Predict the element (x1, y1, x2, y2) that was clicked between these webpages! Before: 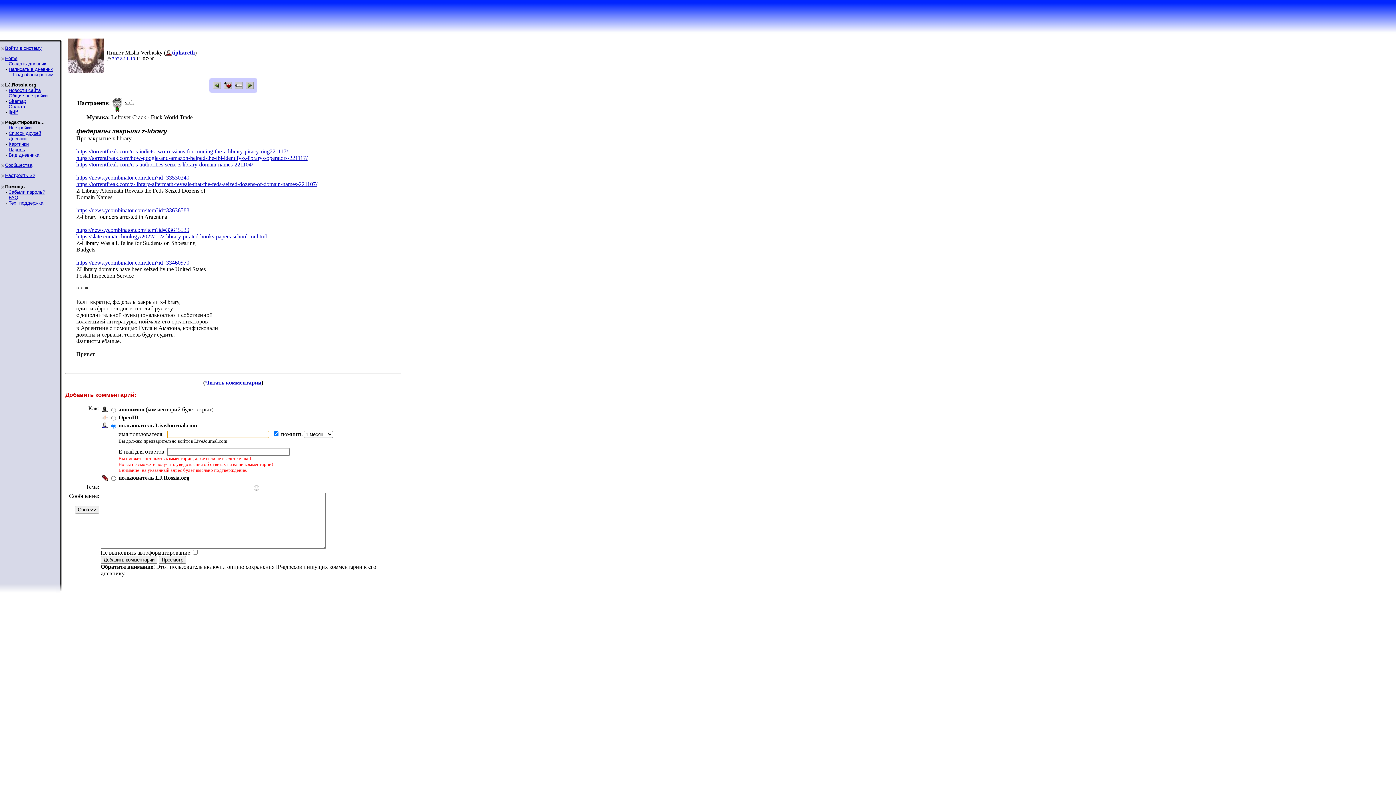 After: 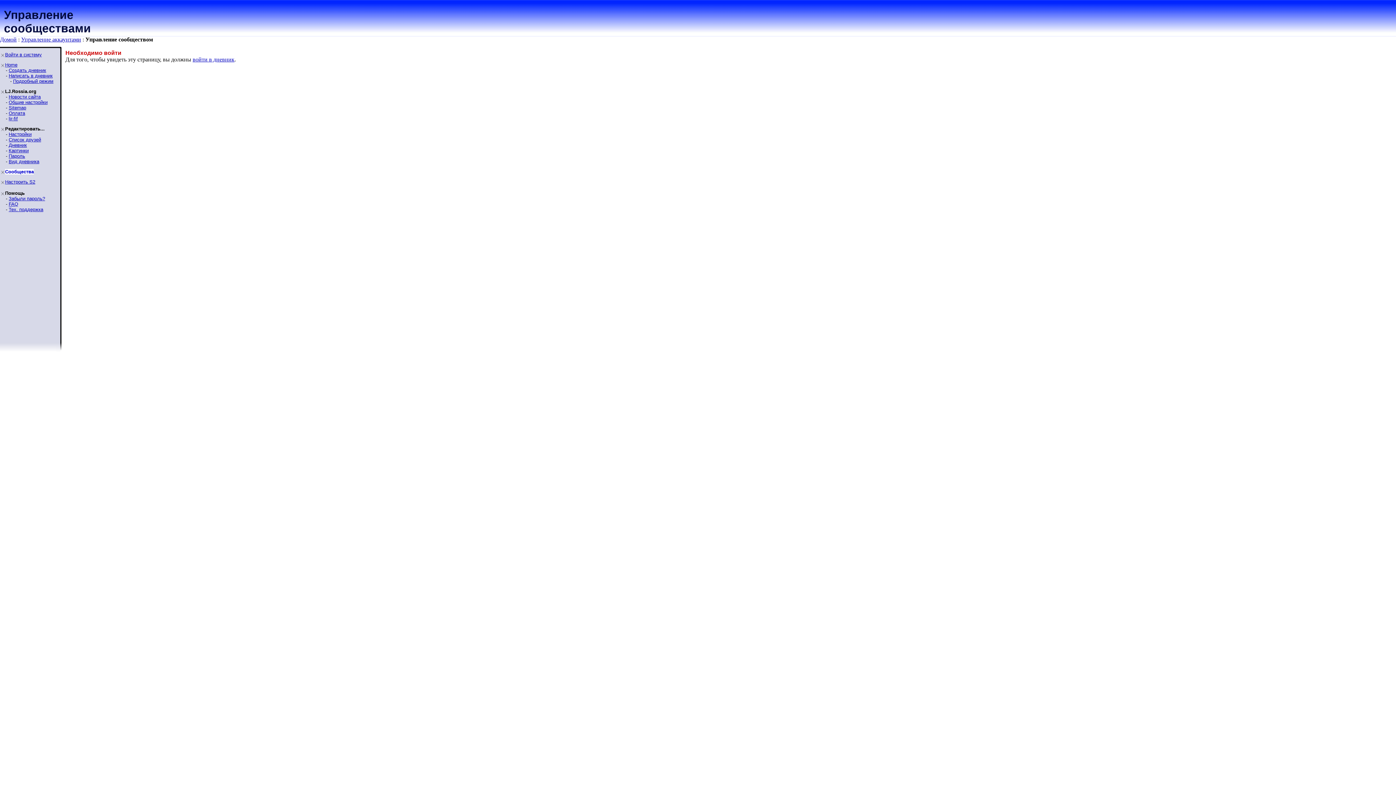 Action: label: Сообщества bbox: (5, 162, 32, 168)